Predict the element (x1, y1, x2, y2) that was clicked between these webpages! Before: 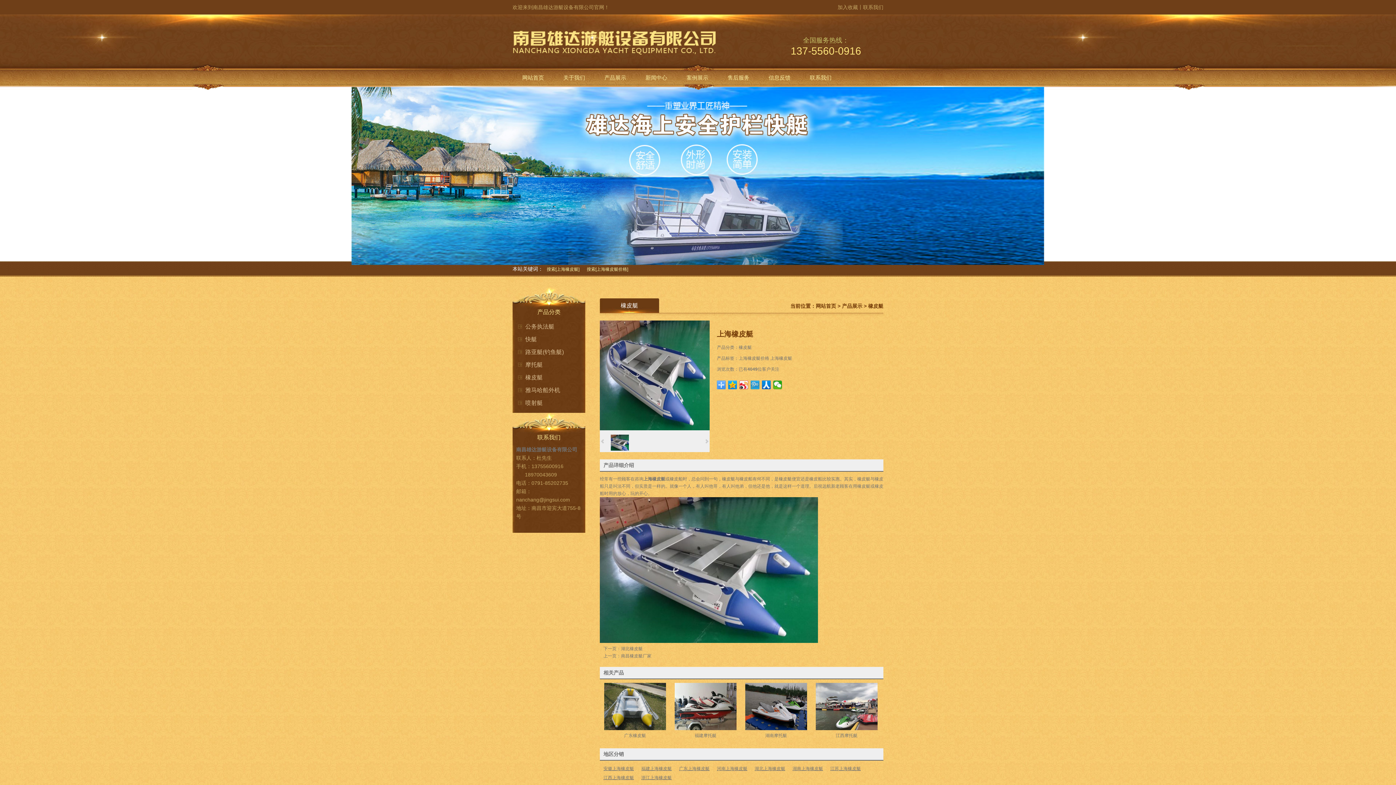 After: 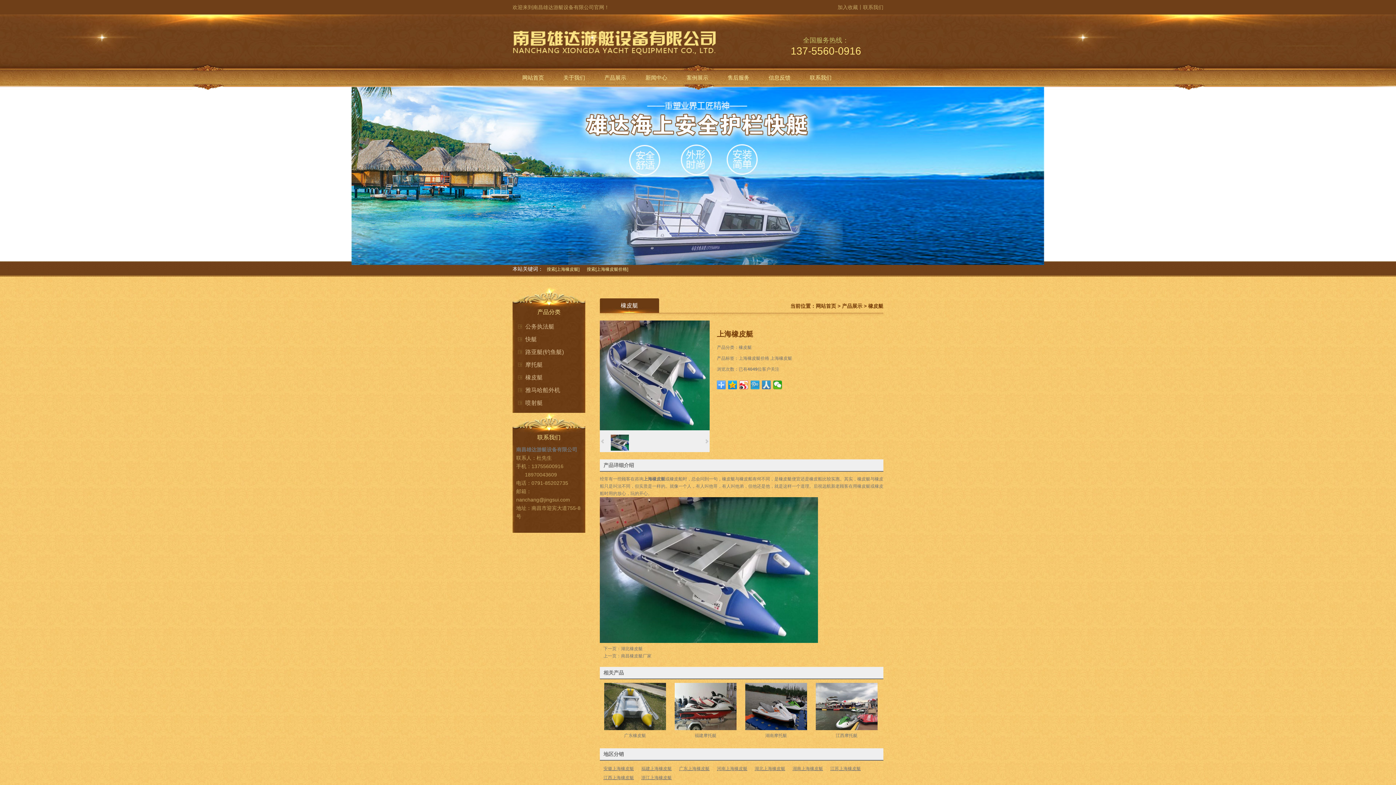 Action: bbox: (762, 380, 771, 389)